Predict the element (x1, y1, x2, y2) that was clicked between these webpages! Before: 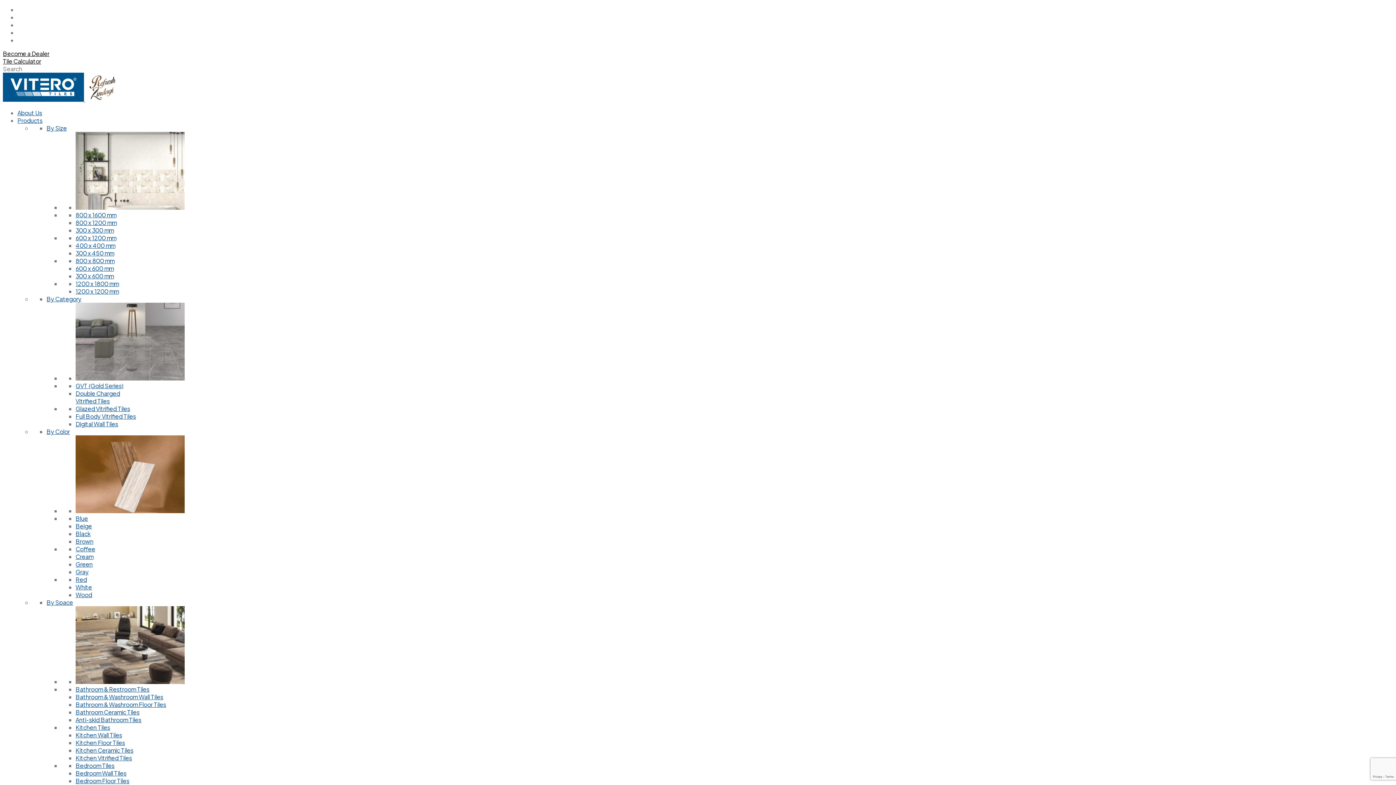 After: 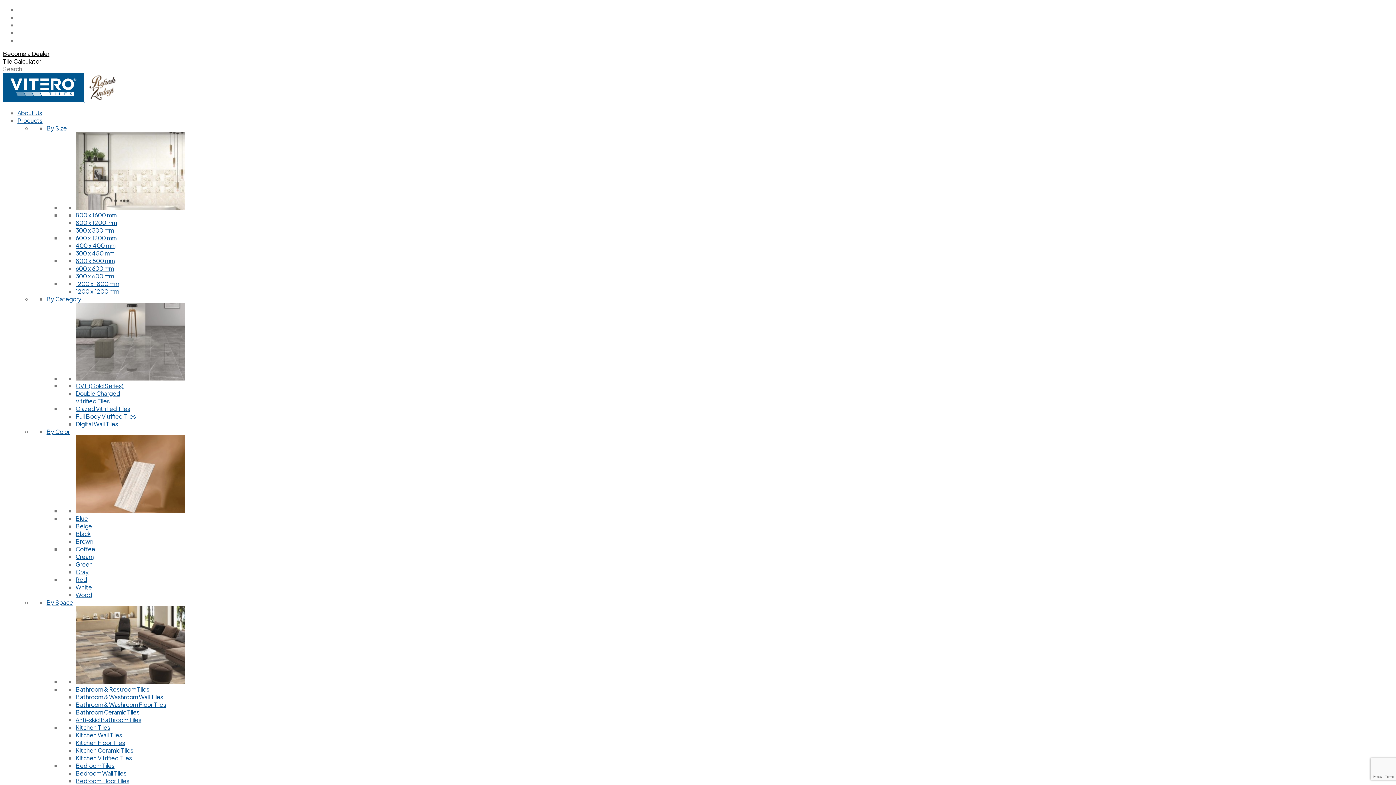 Action: label: Beige bbox: (75, 522, 92, 530)